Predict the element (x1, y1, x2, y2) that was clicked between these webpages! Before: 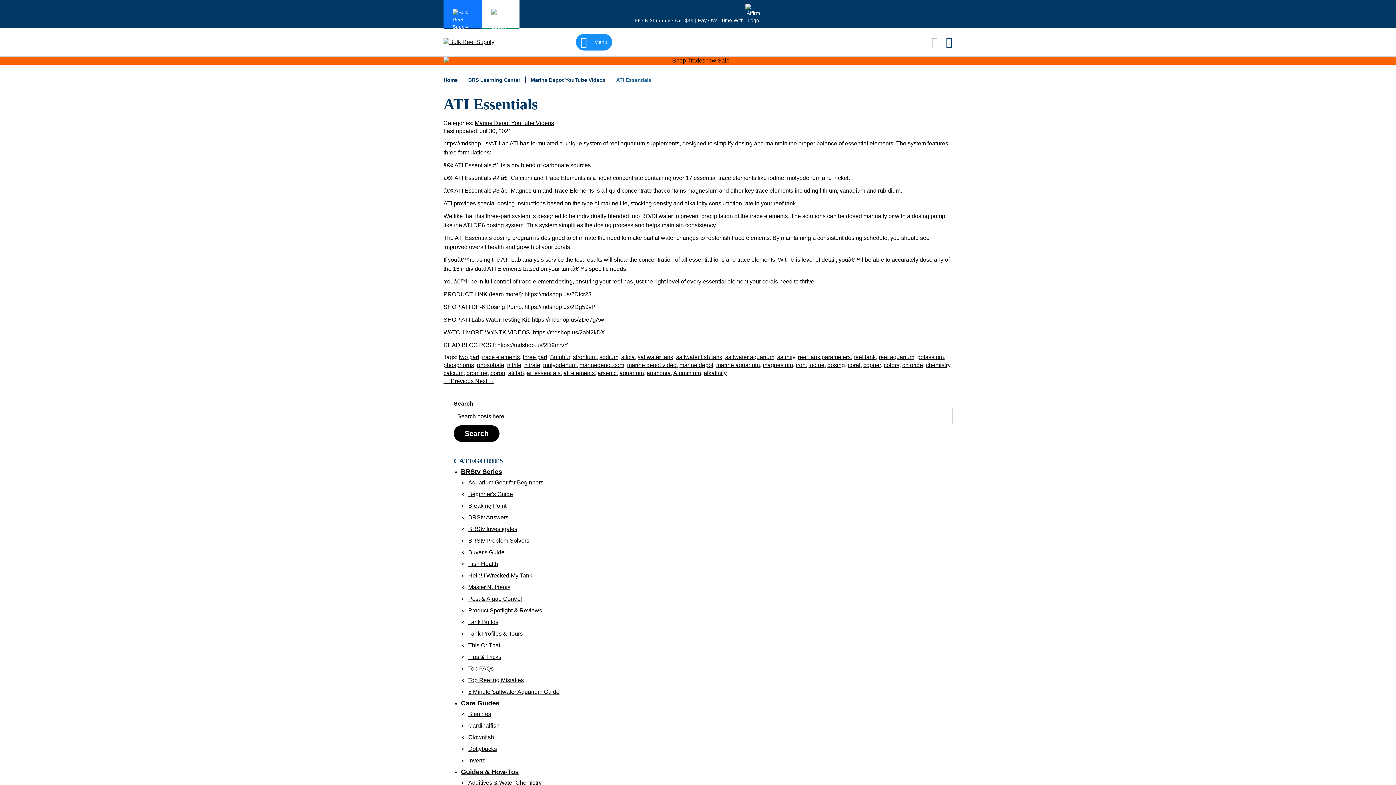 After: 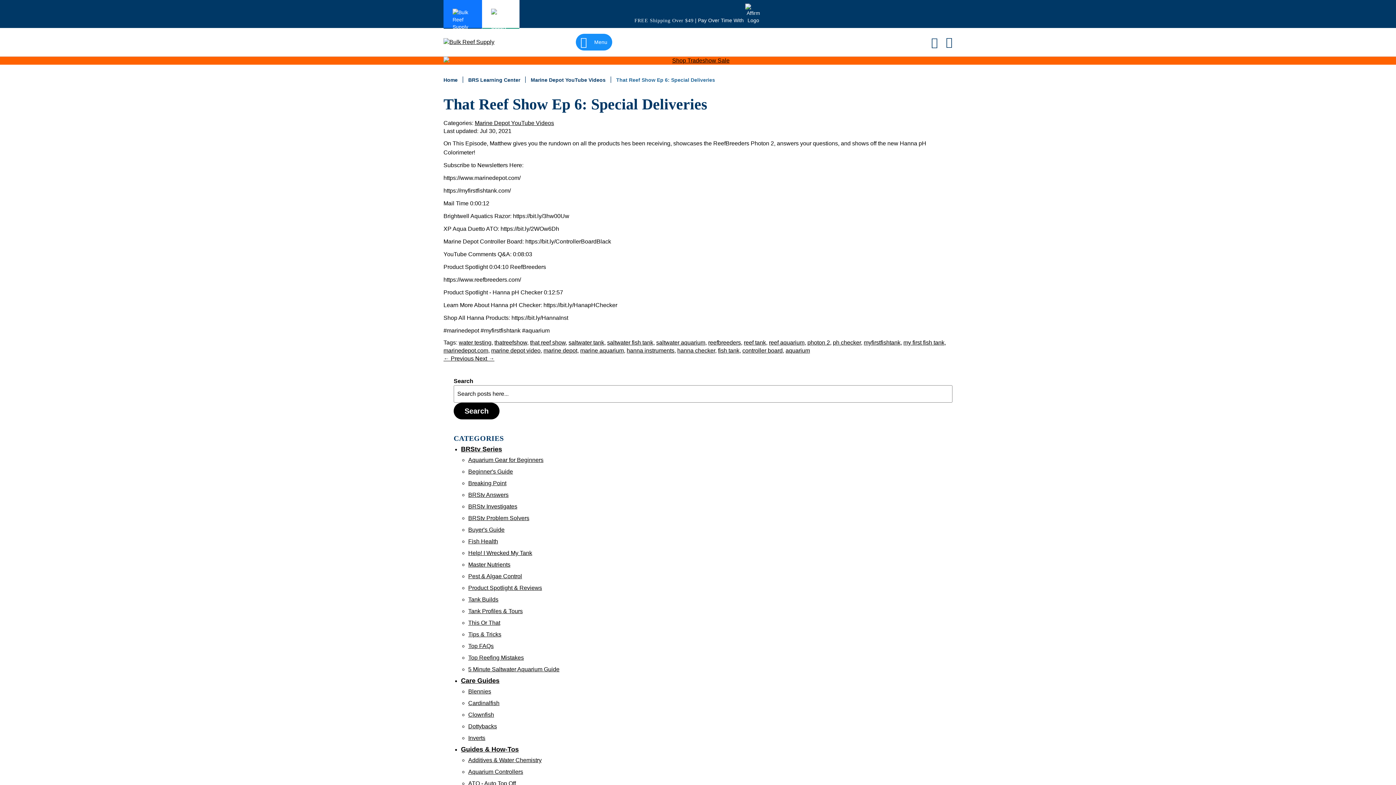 Action: label: Next → bbox: (475, 378, 494, 384)